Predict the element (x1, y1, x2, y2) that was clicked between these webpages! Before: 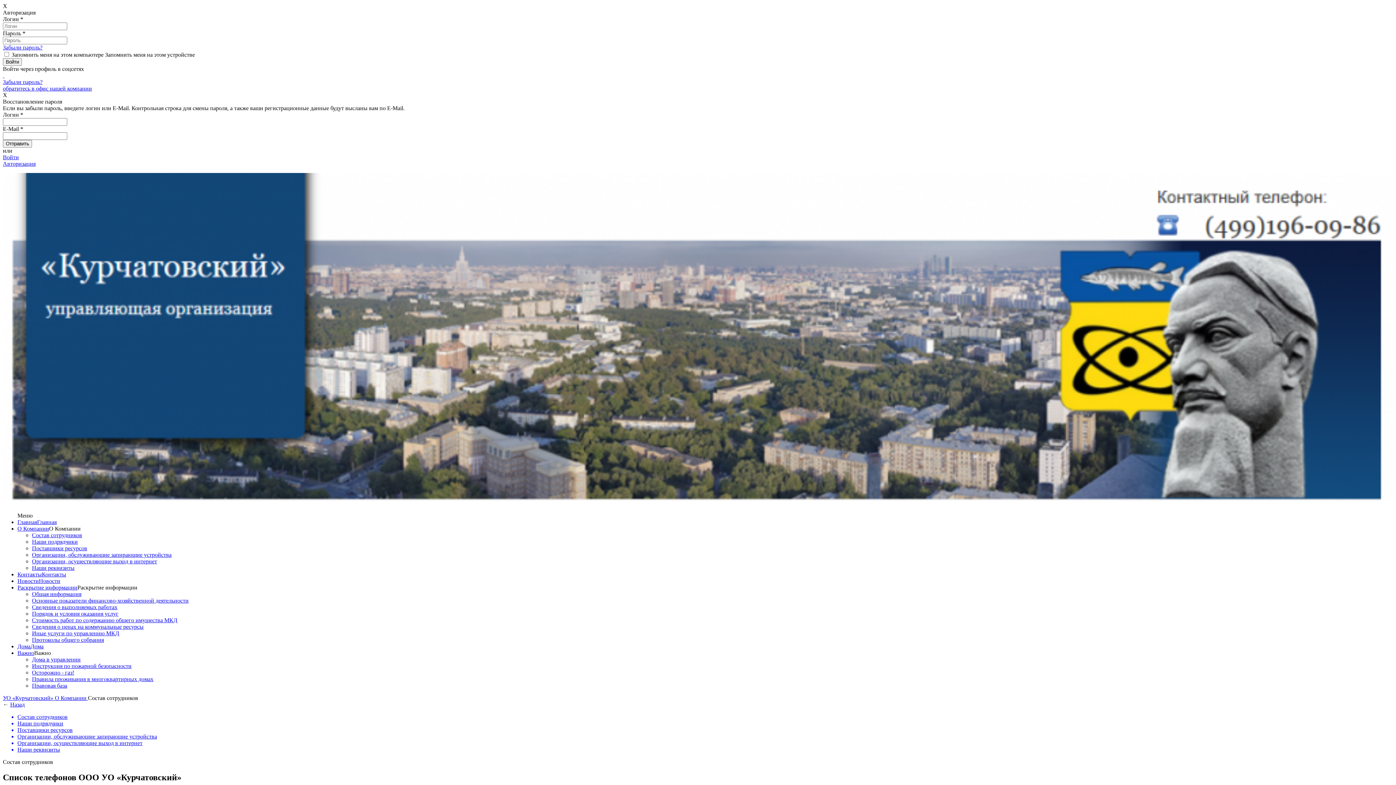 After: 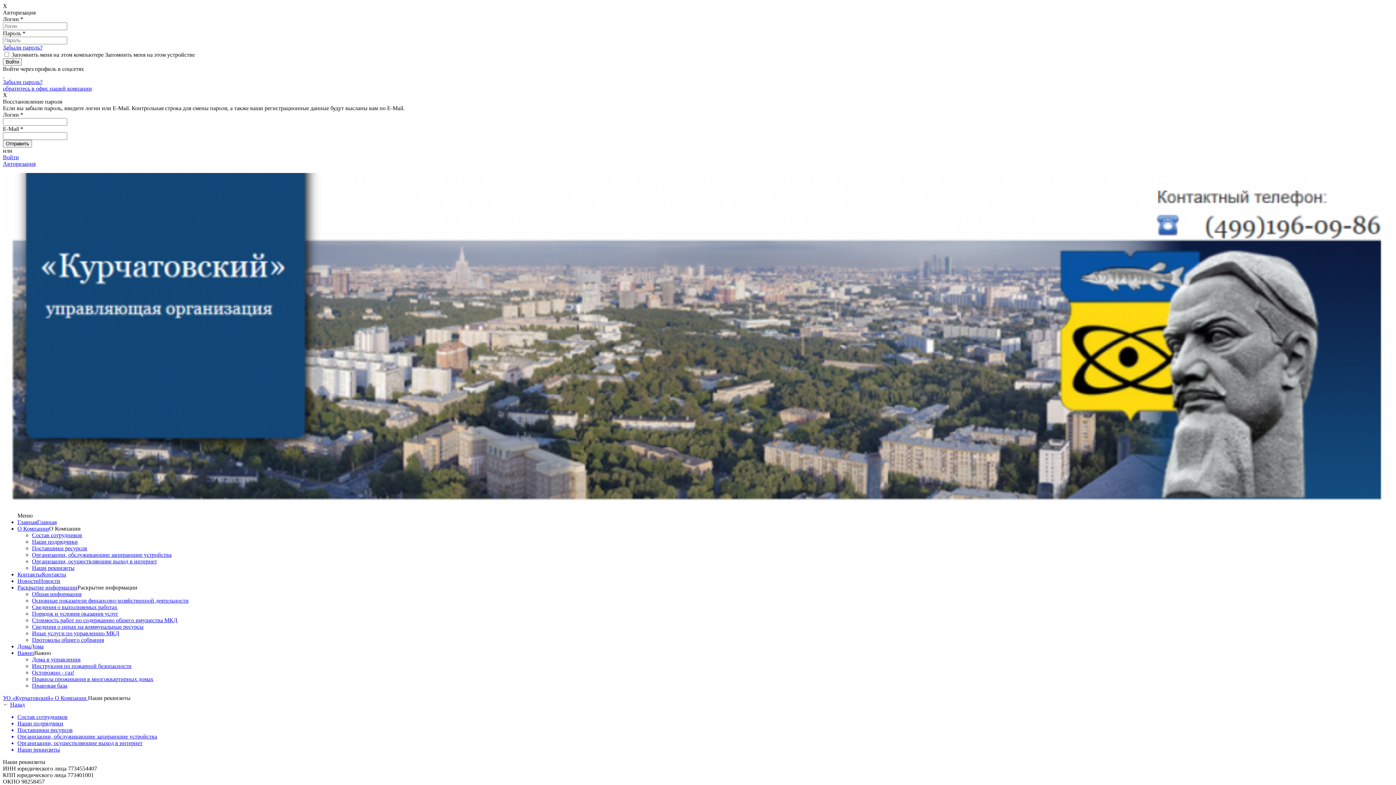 Action: bbox: (17, 746, 1393, 753) label: Наши реквизиты